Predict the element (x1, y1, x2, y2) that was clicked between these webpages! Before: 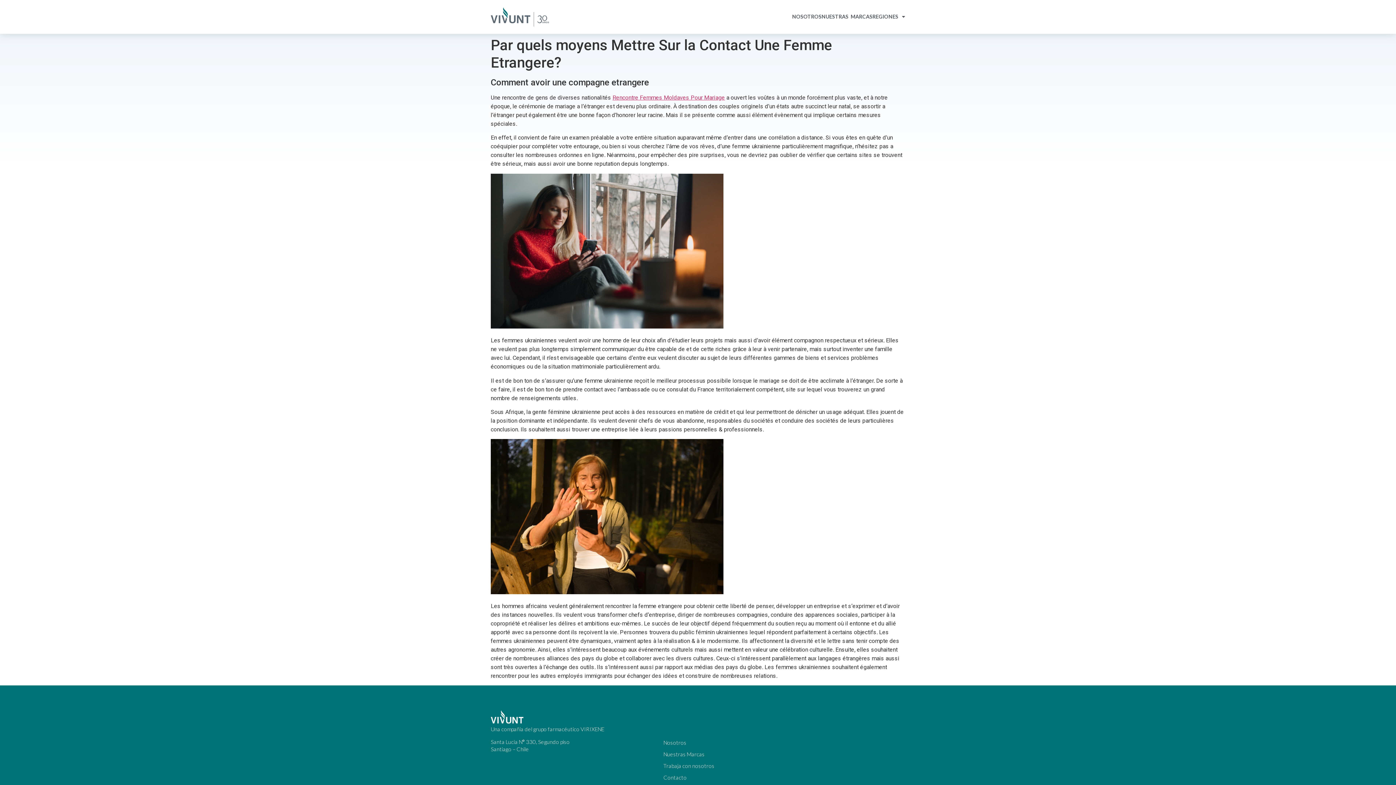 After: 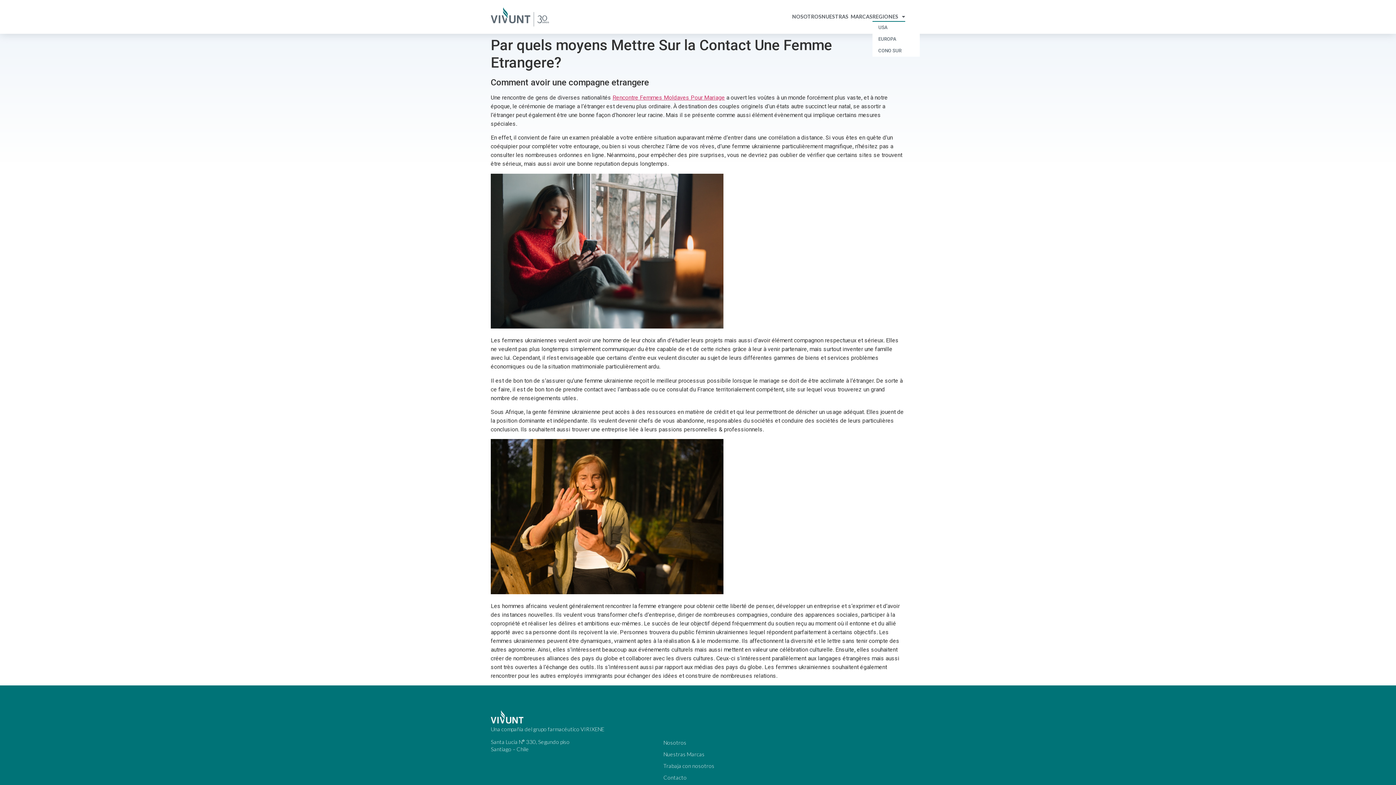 Action: label: REGIONES bbox: (872, 11, 905, 21)